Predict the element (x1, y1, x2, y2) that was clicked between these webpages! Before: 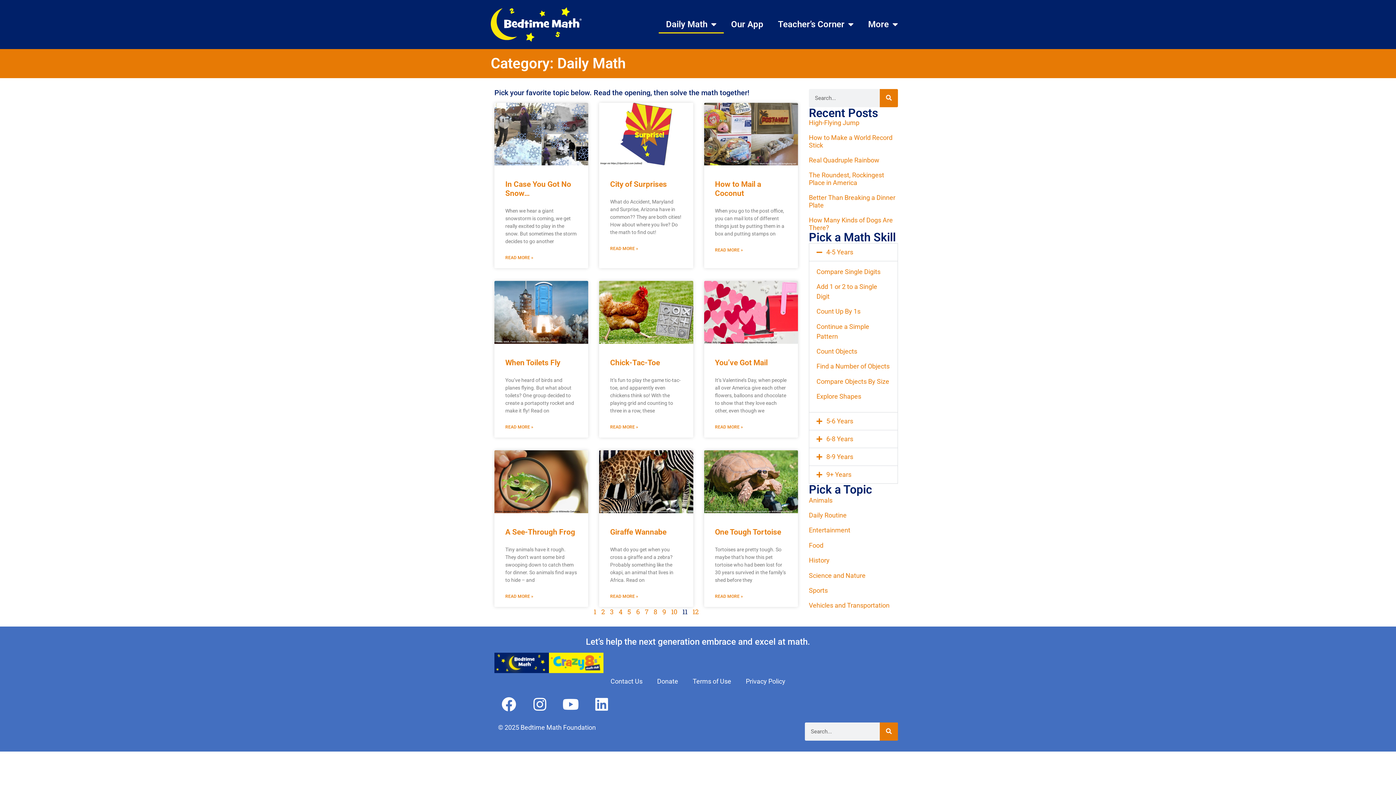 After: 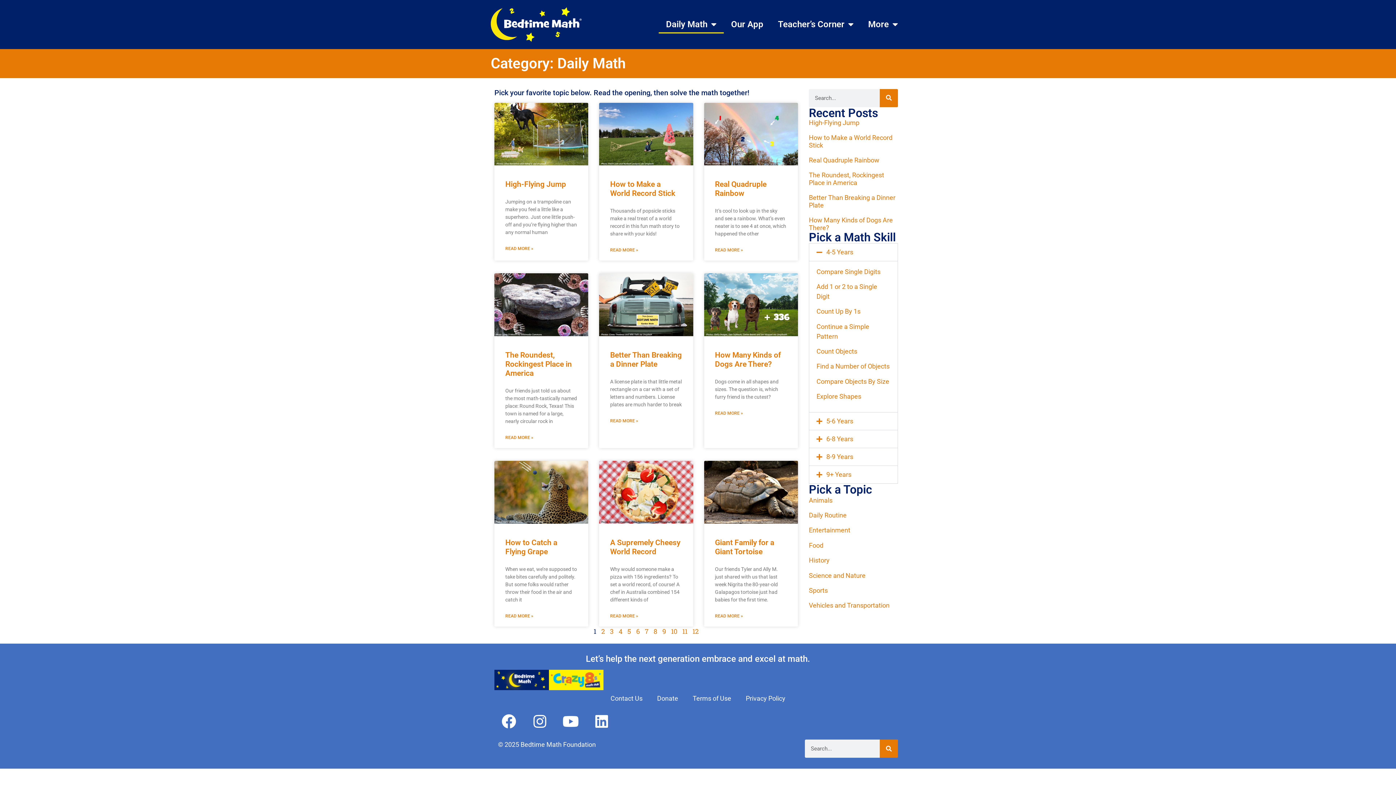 Action: bbox: (593, 607, 596, 616) label: Page
1